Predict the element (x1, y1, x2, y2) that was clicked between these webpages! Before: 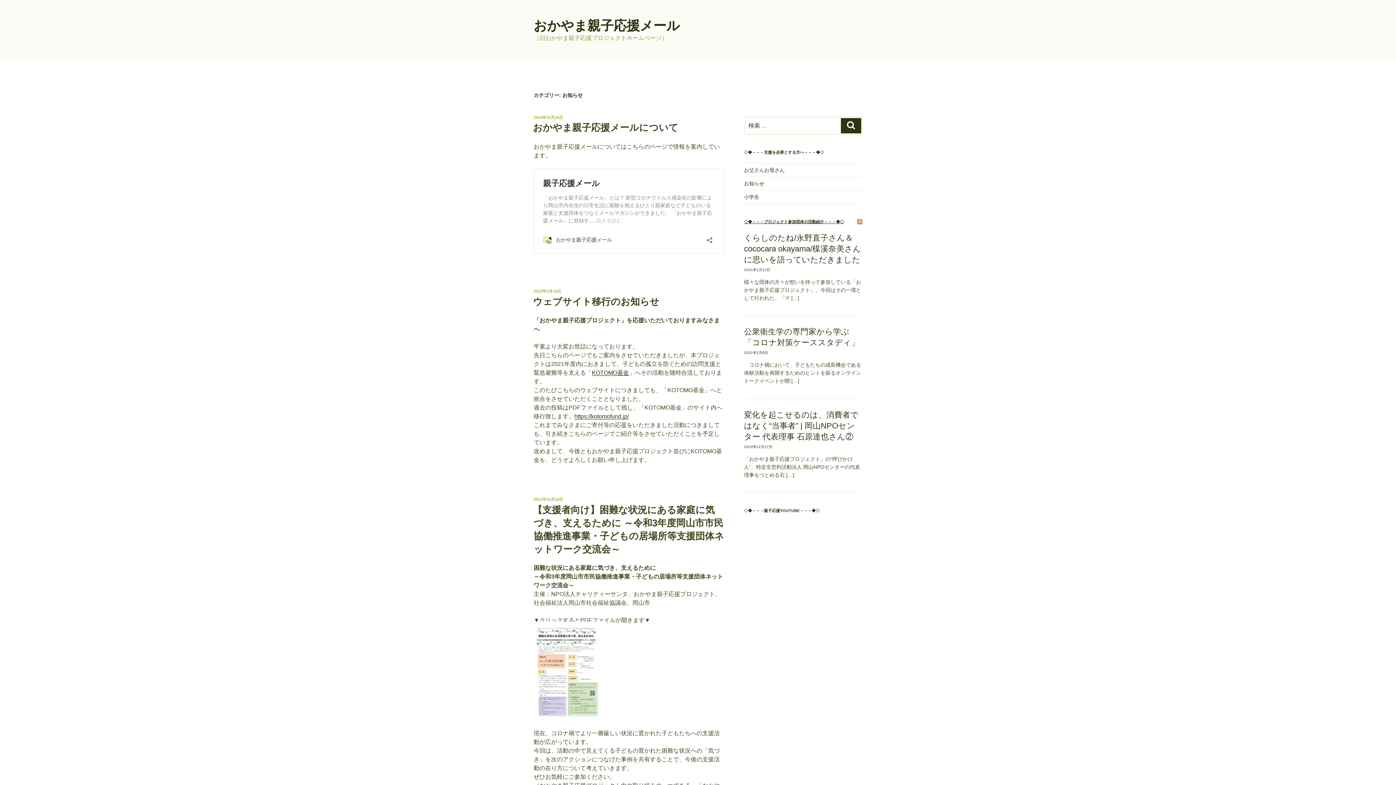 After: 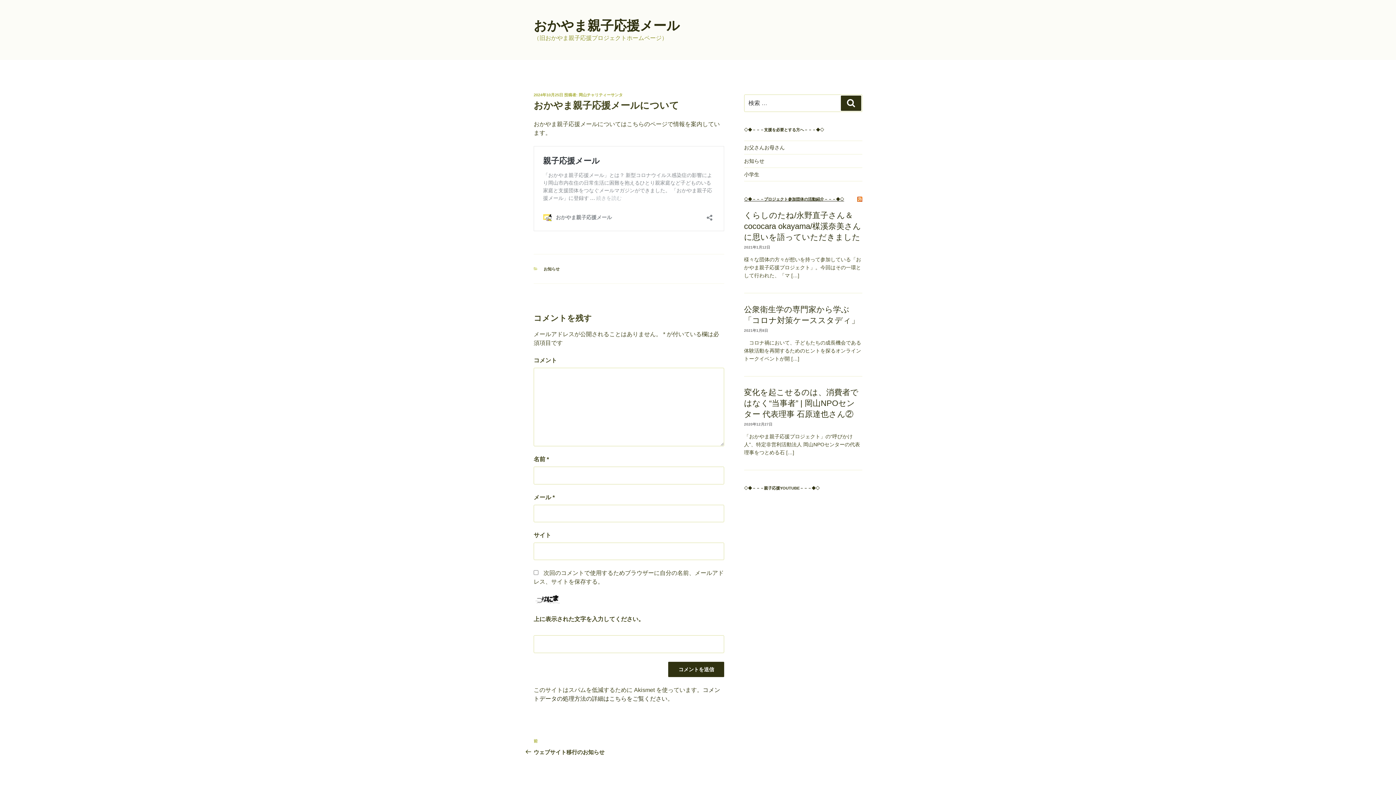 Action: bbox: (533, 115, 563, 119) label: 2024年10月25日